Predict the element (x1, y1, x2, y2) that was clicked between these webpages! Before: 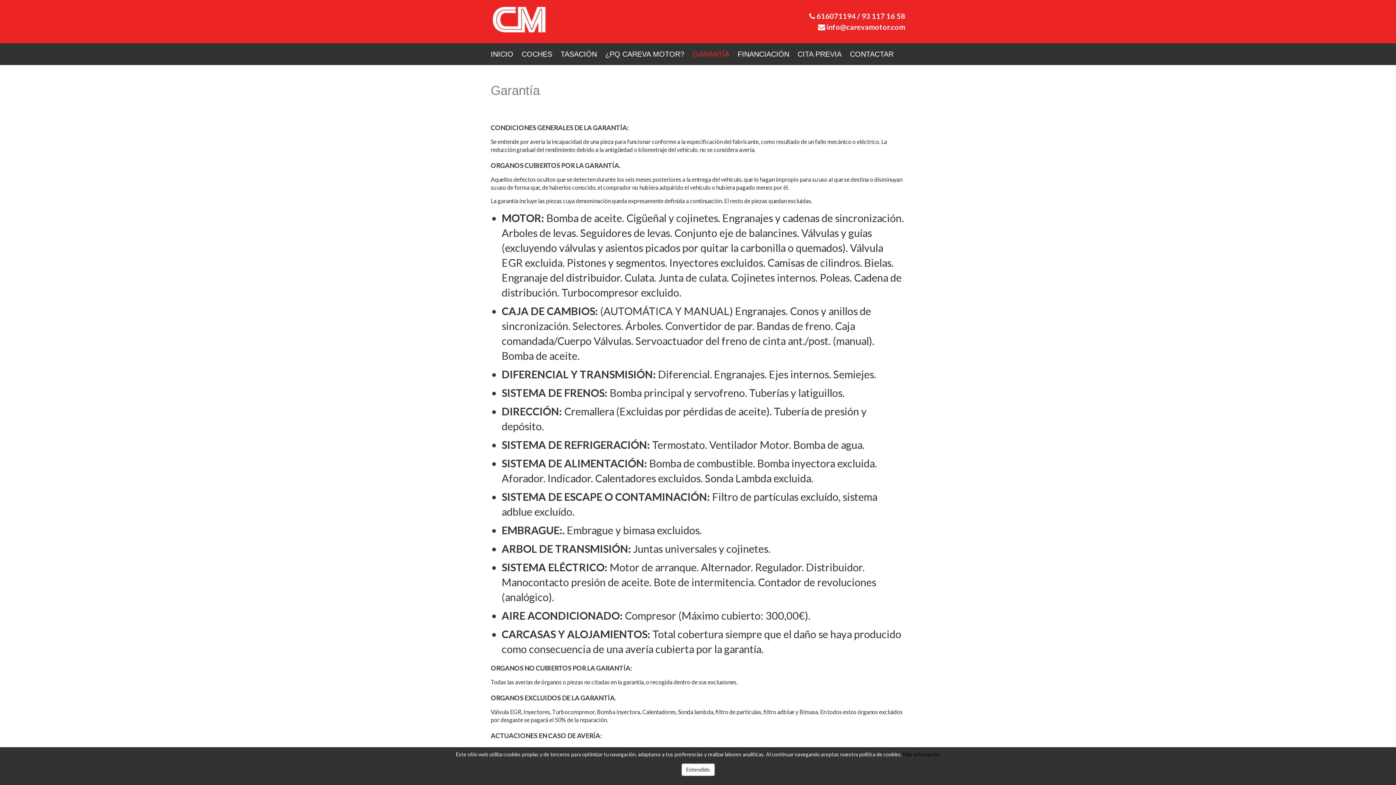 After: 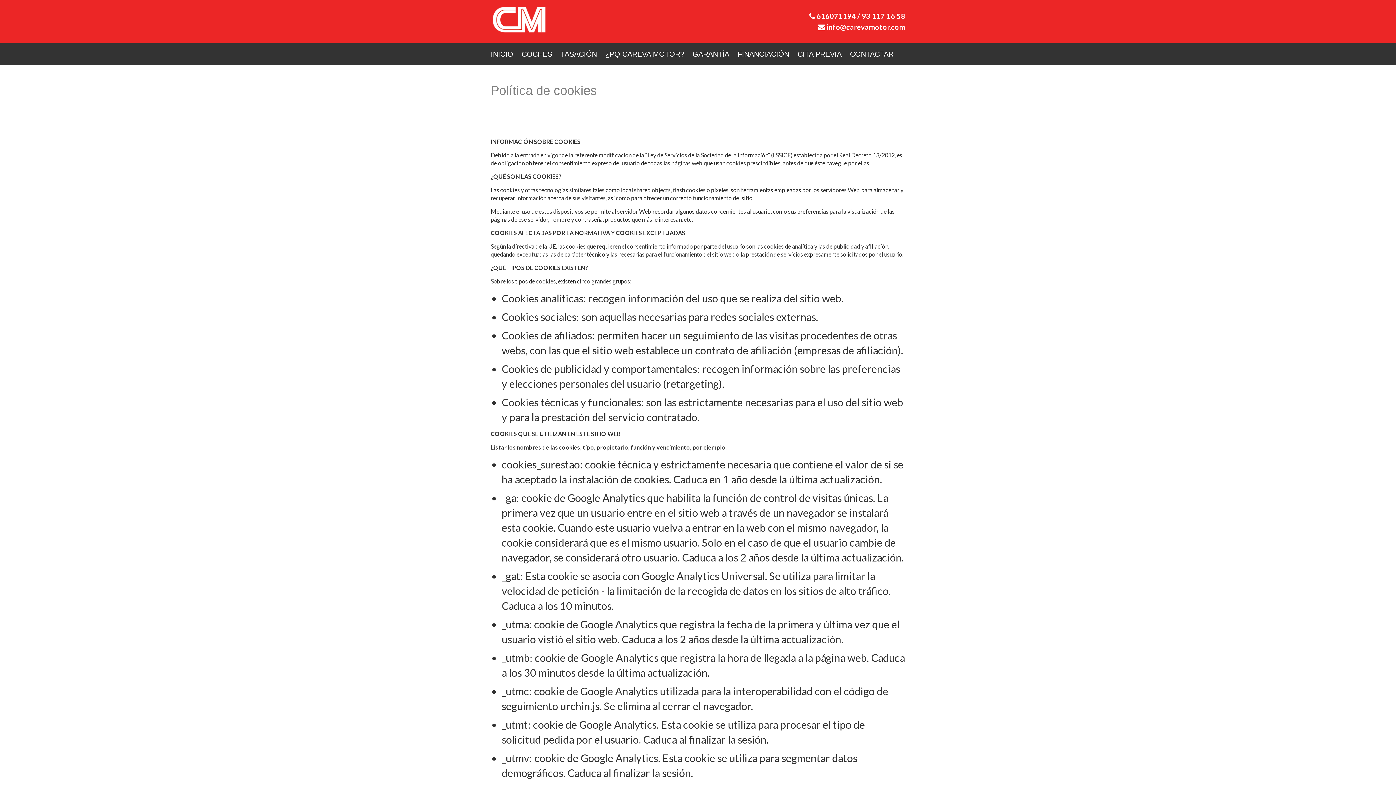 Action: bbox: (903, 751, 940, 757) label: Más información